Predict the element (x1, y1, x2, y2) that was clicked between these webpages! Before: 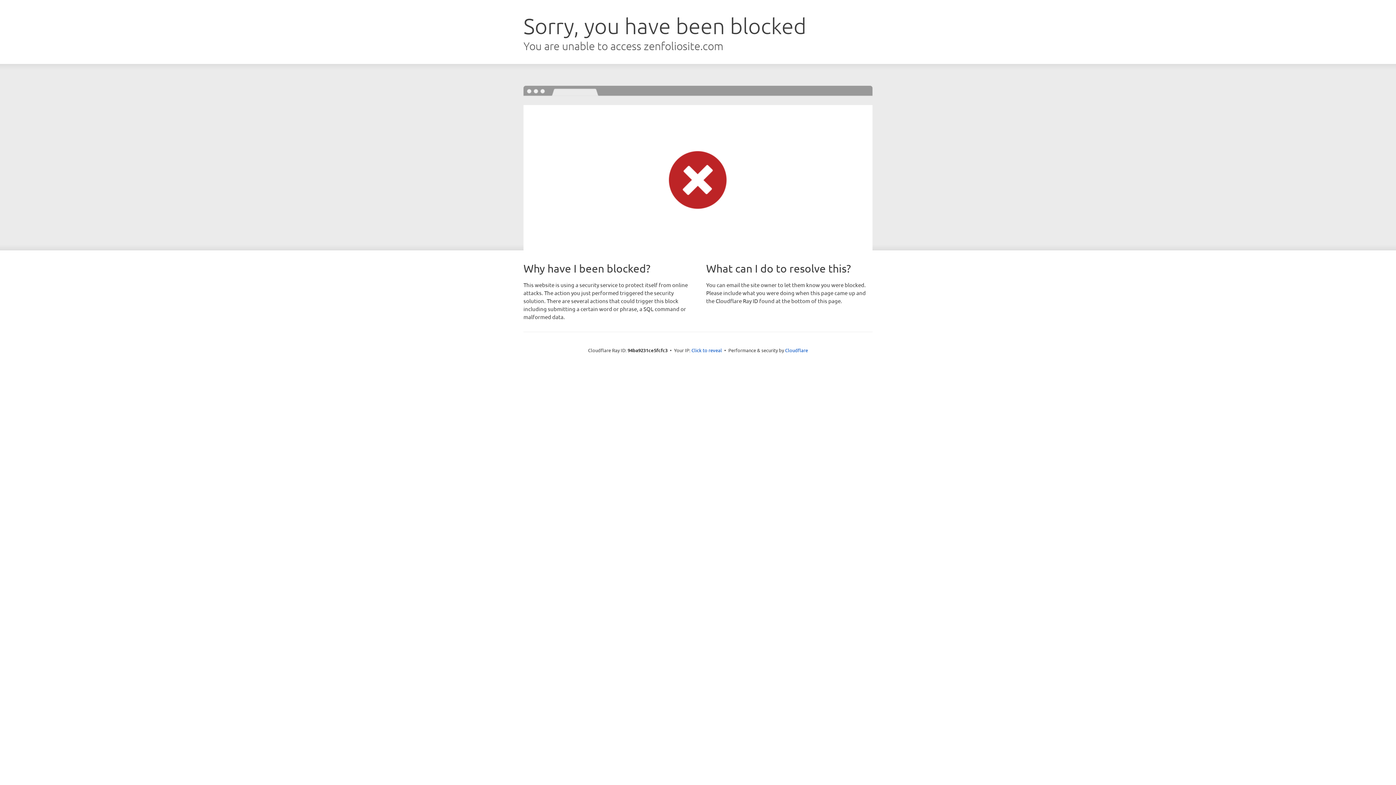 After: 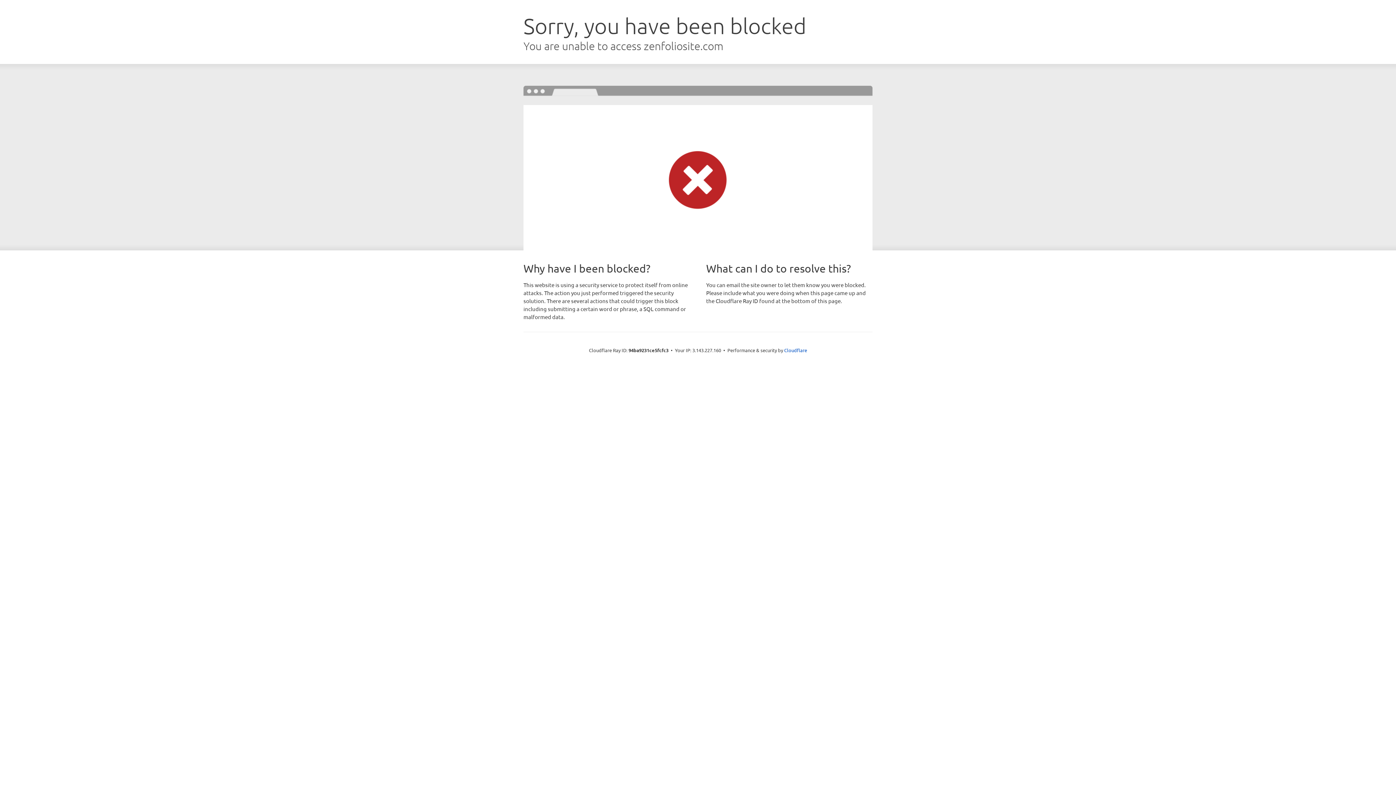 Action: label: Click to reveal bbox: (691, 346, 722, 353)